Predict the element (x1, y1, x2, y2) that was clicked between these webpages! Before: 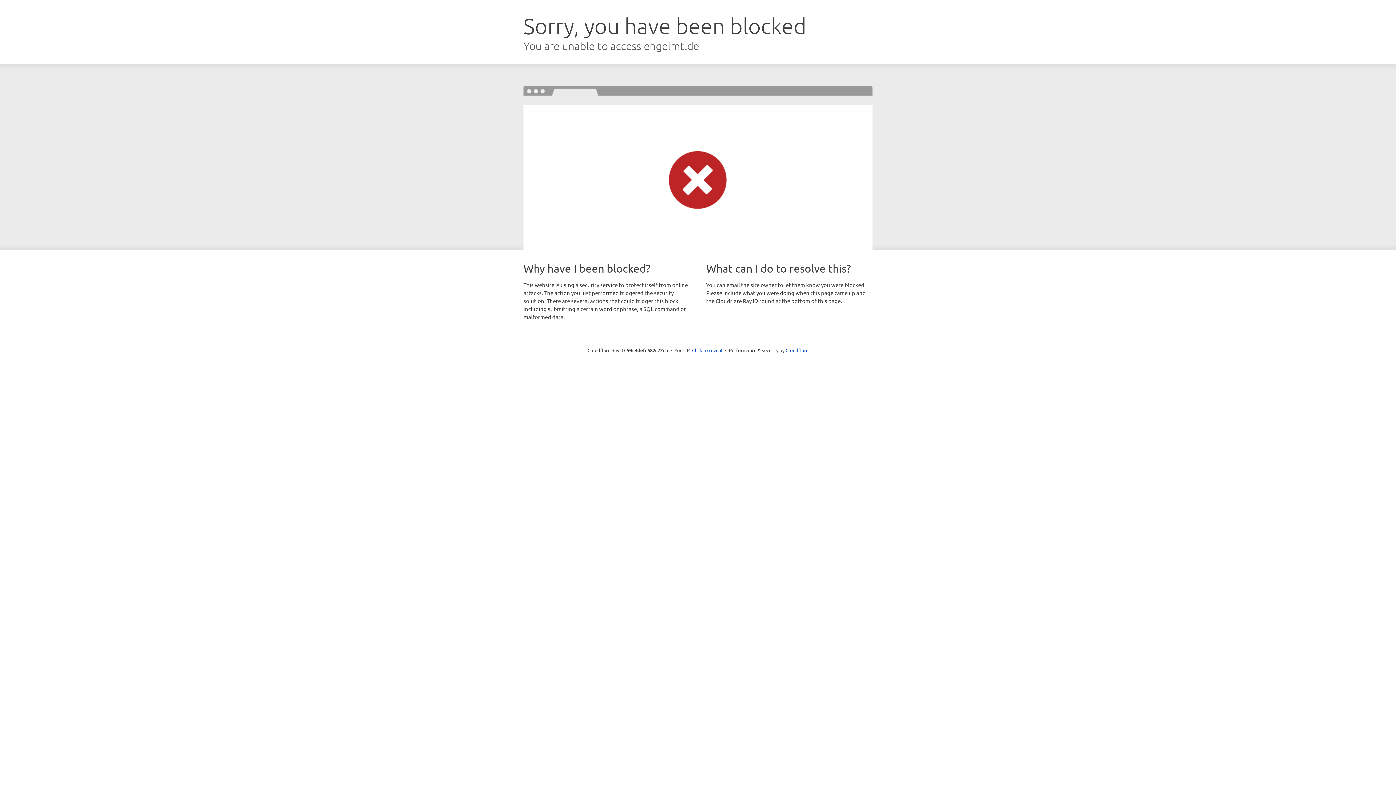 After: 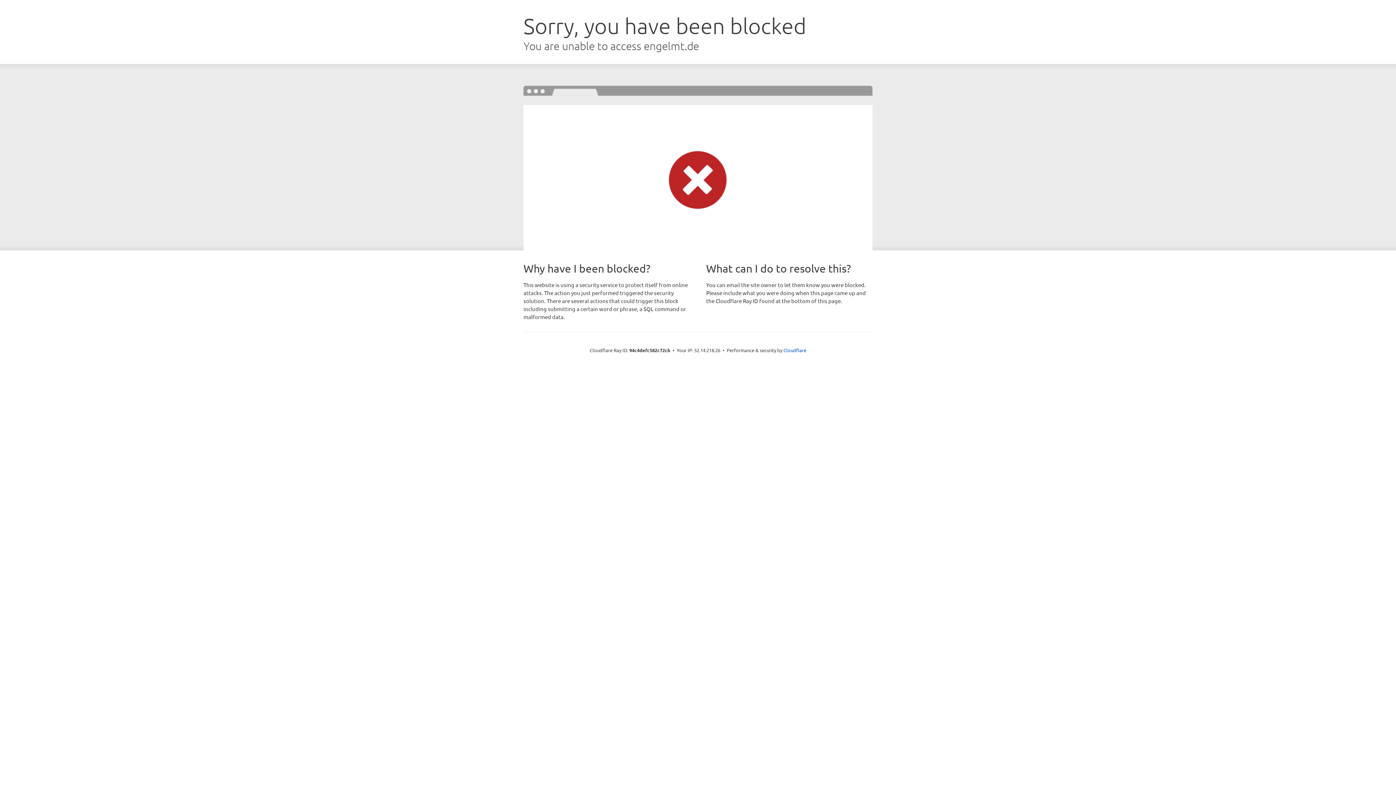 Action: bbox: (692, 346, 722, 353) label: Click to reveal